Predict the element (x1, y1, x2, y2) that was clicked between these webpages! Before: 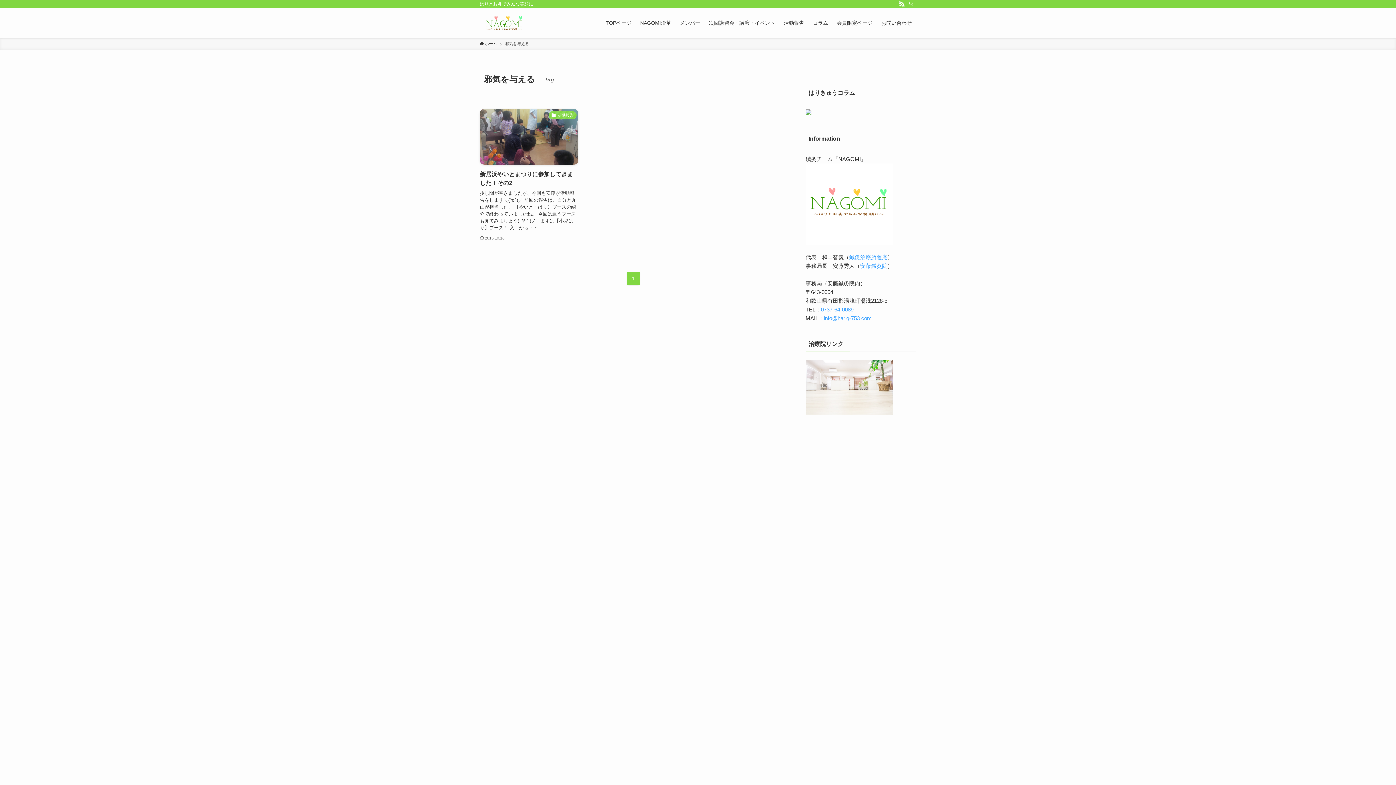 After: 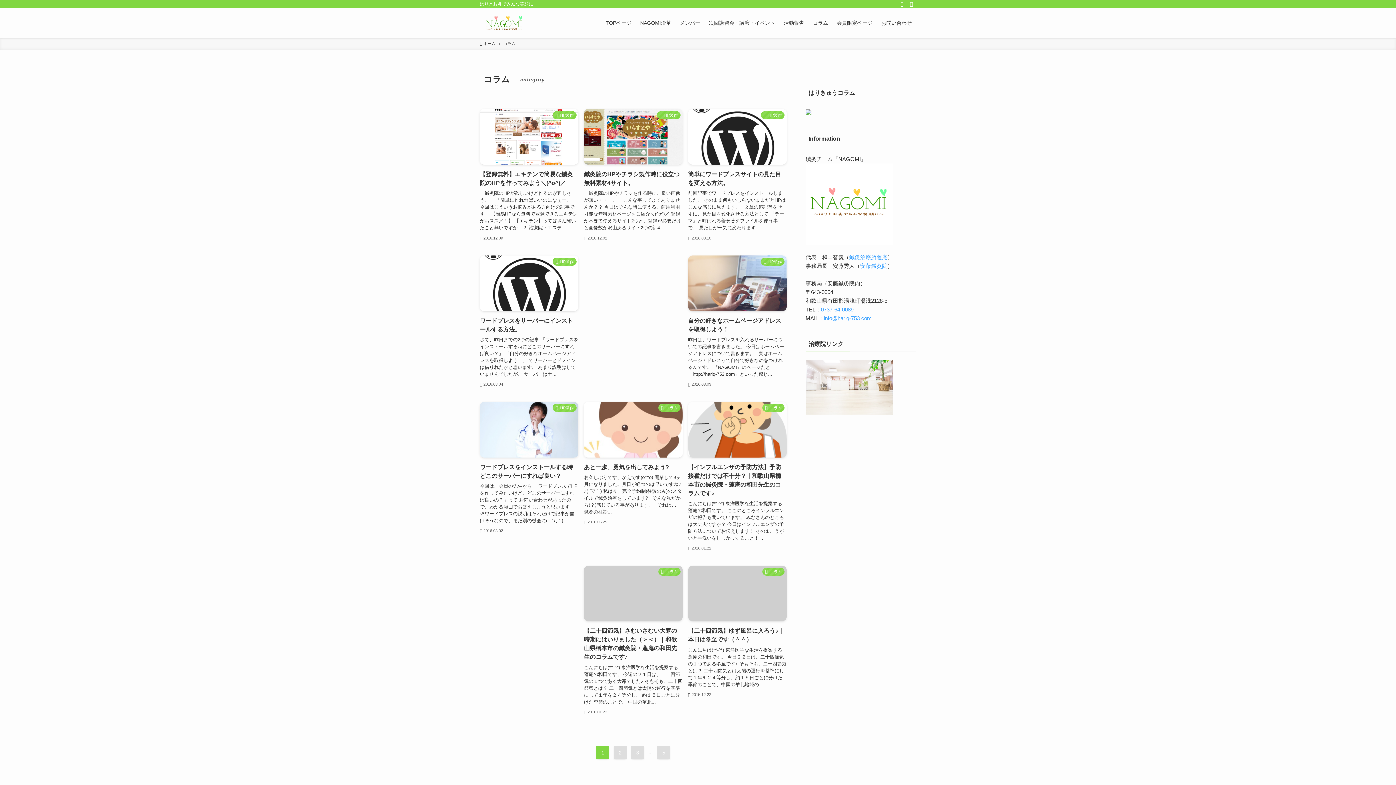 Action: bbox: (805, 191, 893, 197)